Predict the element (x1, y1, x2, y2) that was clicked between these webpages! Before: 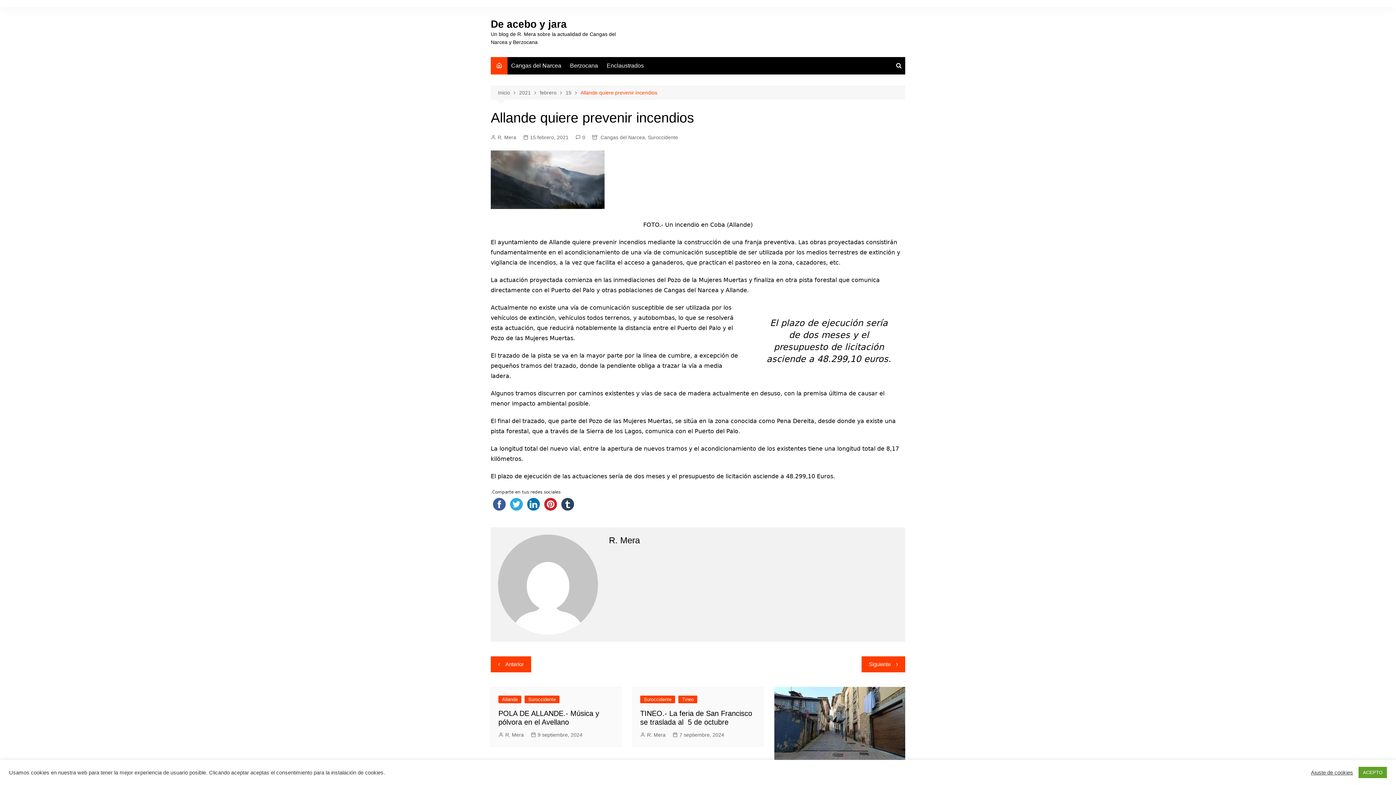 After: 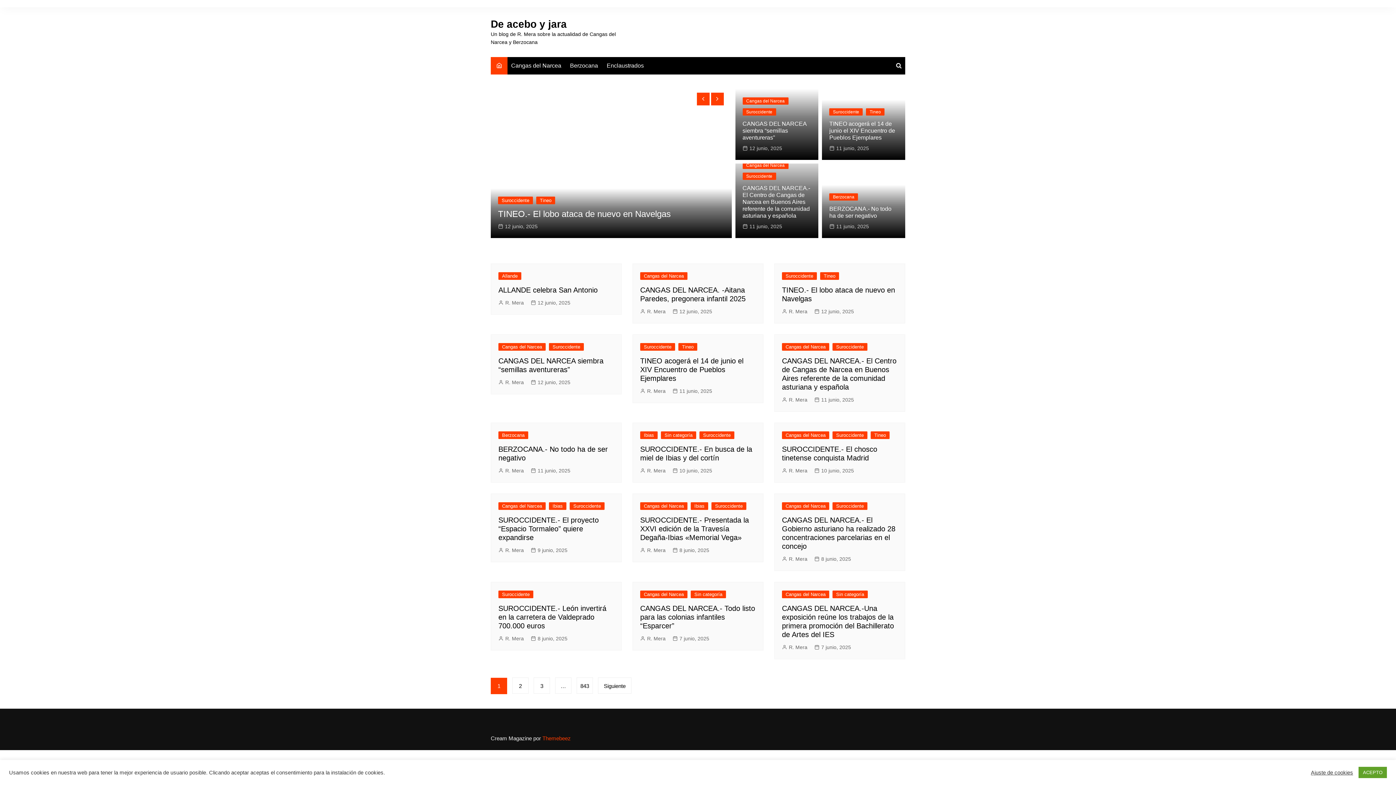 Action: label: R. Mera bbox: (640, 731, 665, 739)